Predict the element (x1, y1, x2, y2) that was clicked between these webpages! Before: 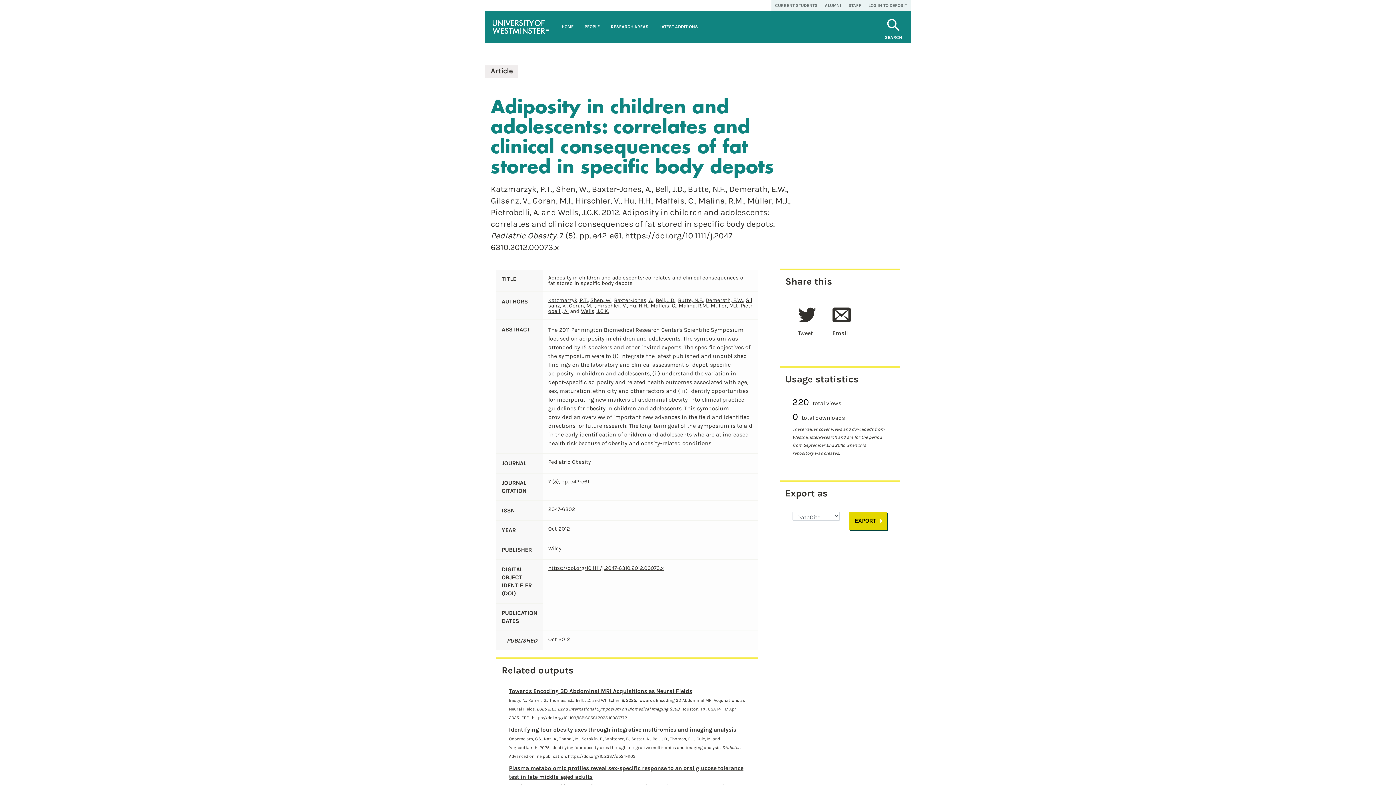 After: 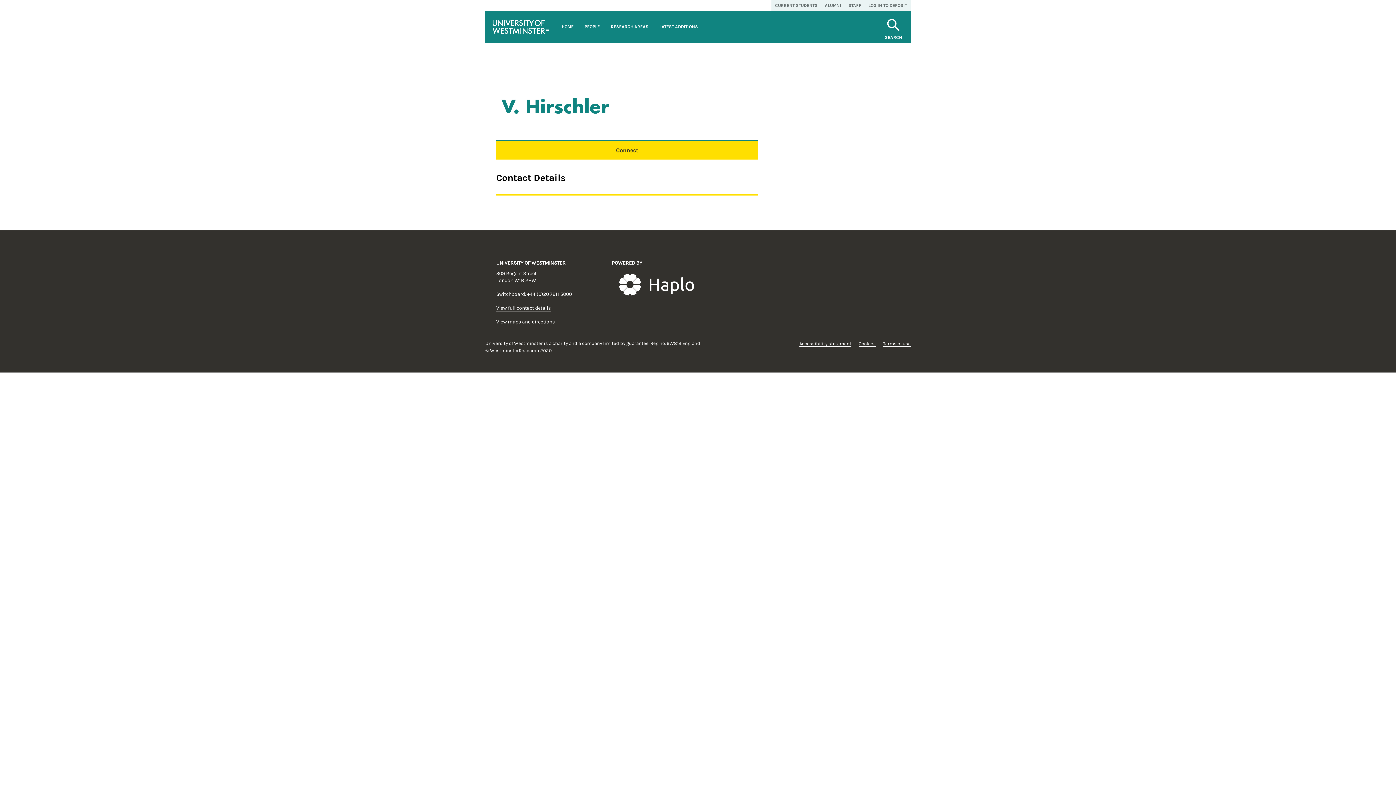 Action: label: Hirschler, V. bbox: (597, 302, 626, 309)